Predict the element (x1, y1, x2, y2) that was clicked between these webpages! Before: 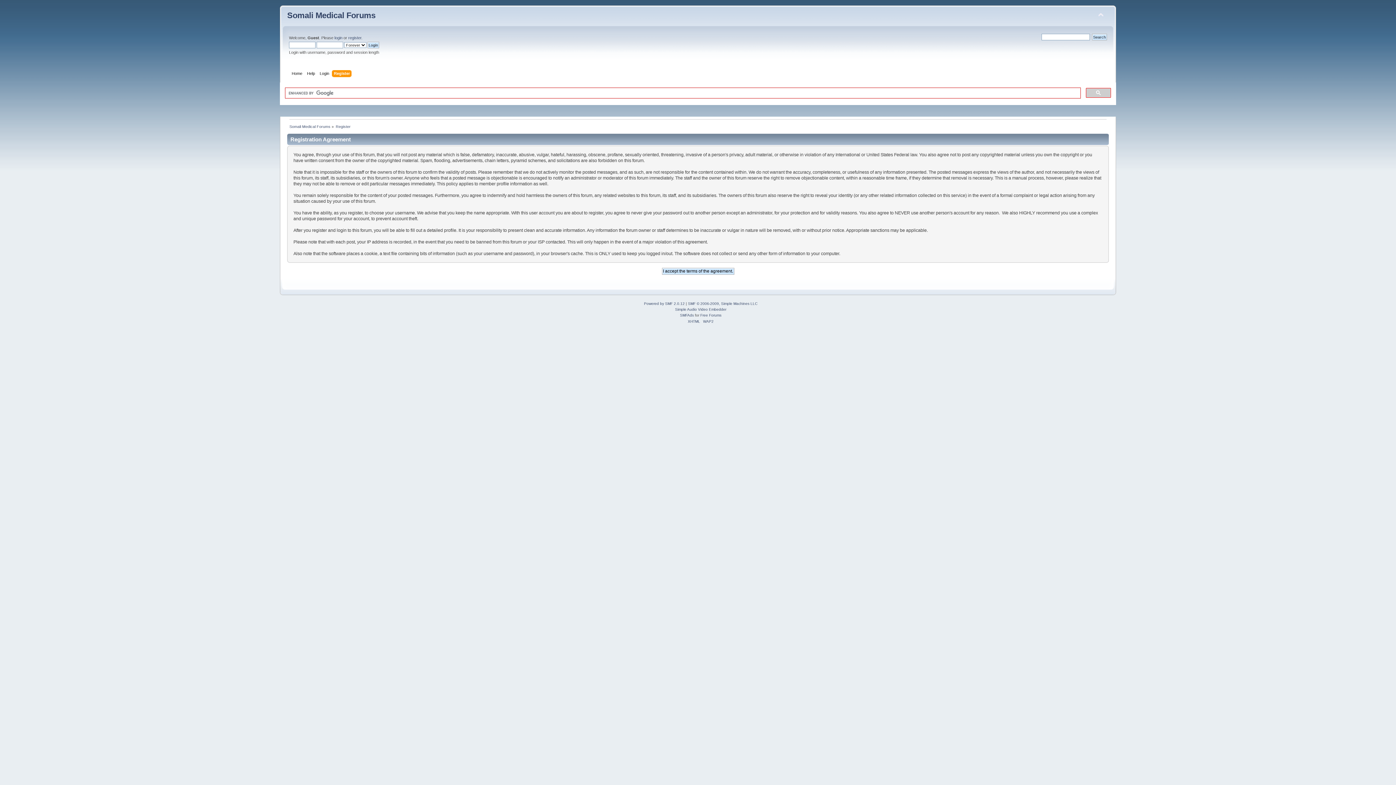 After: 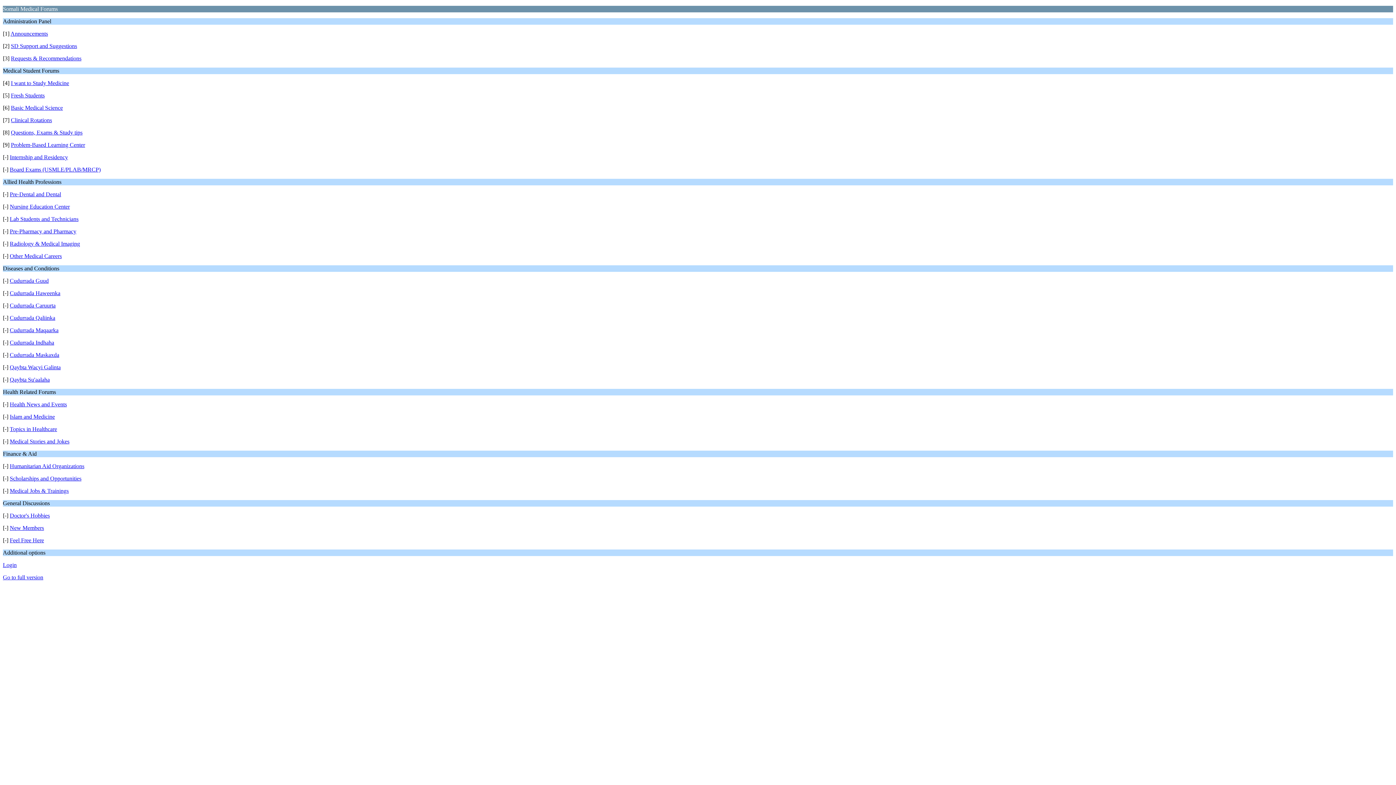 Action: bbox: (703, 319, 713, 323) label: WAP2